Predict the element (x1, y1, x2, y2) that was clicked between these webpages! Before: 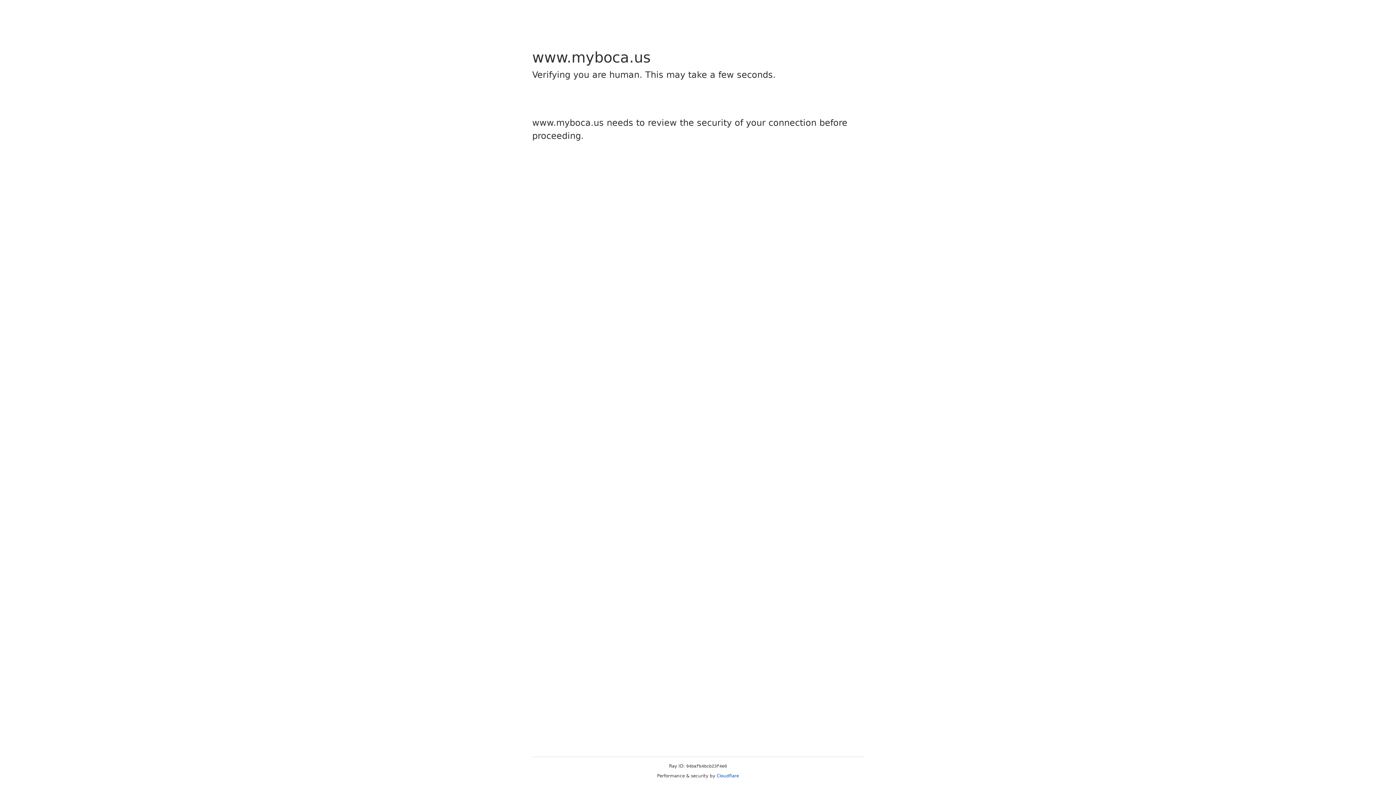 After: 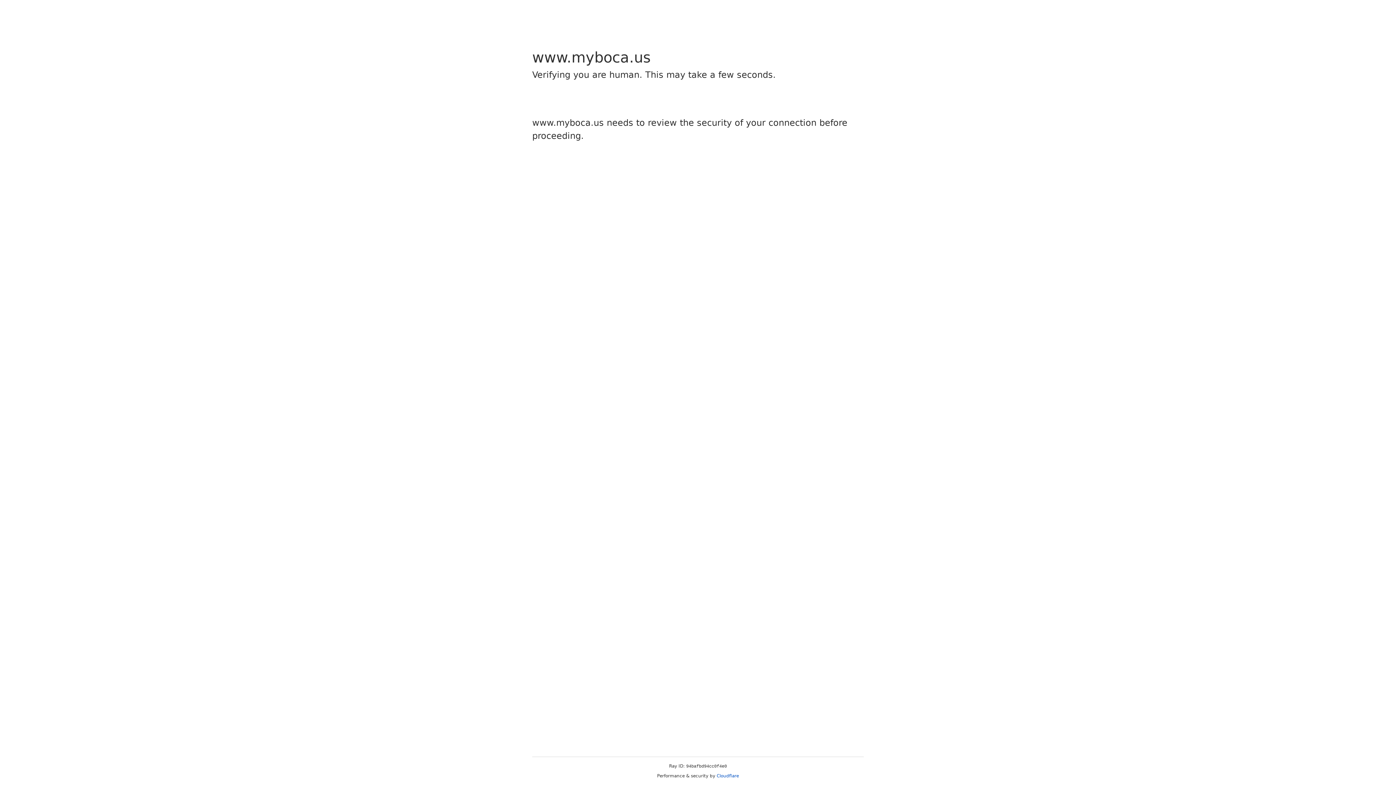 Action: label: Cloudflare bbox: (716, 773, 739, 778)